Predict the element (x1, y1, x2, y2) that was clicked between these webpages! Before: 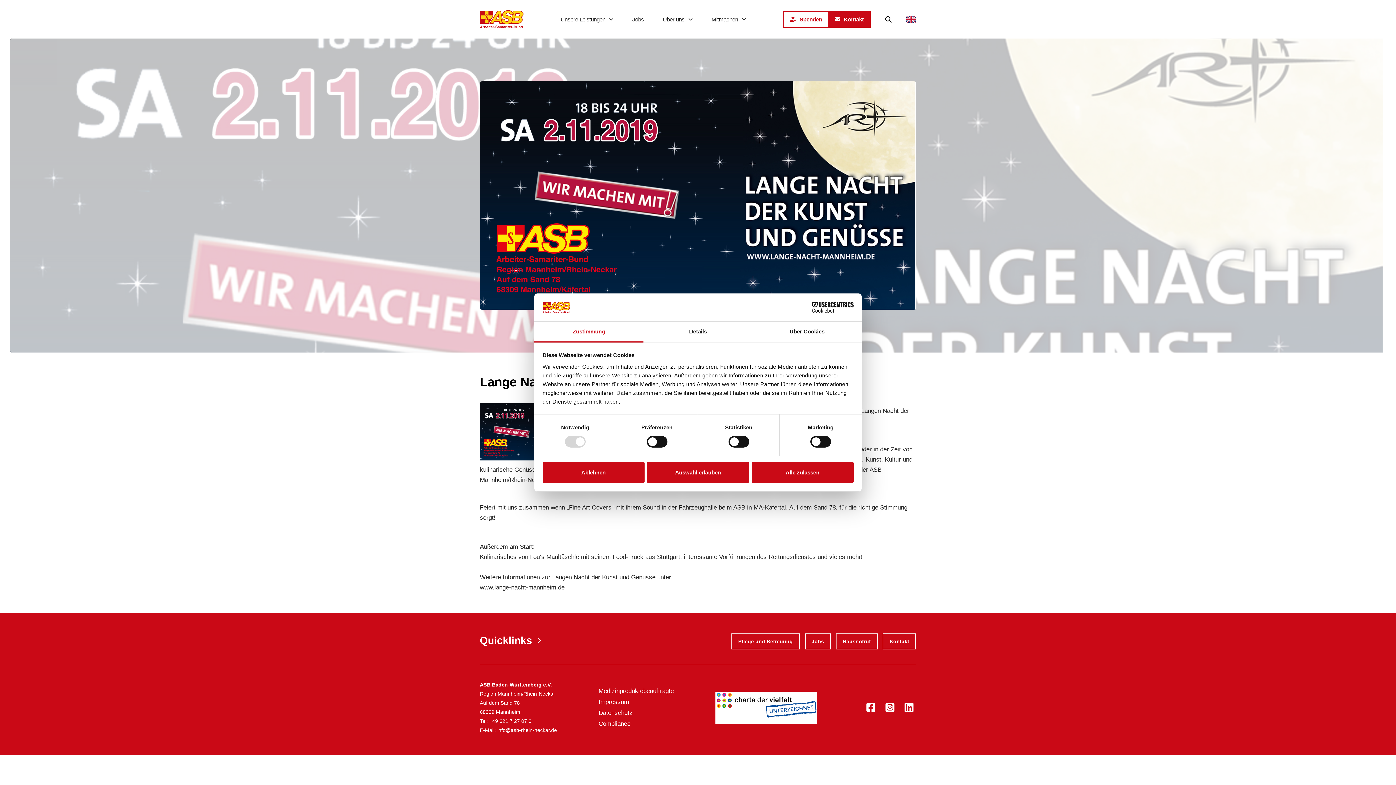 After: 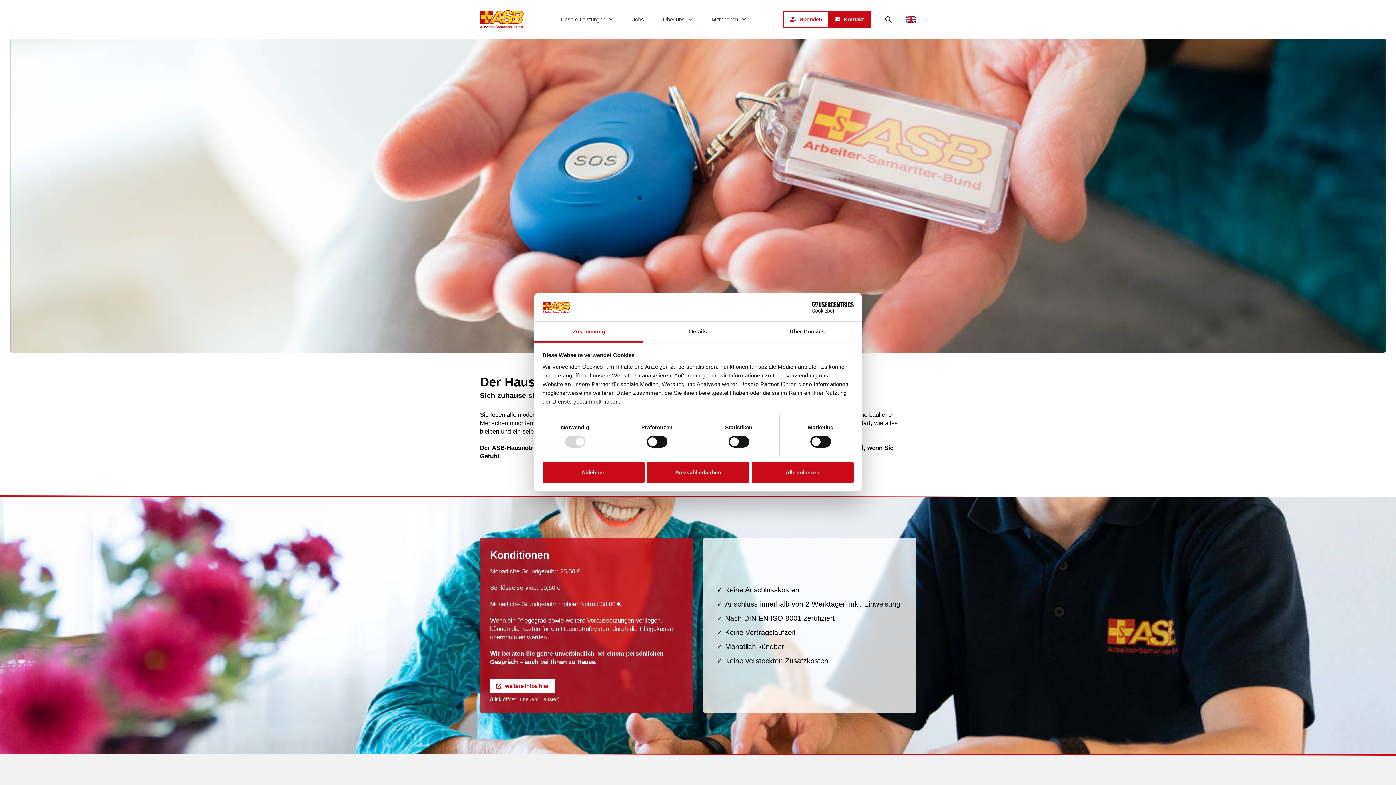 Action: bbox: (836, 633, 877, 649) label: Hausnotruf